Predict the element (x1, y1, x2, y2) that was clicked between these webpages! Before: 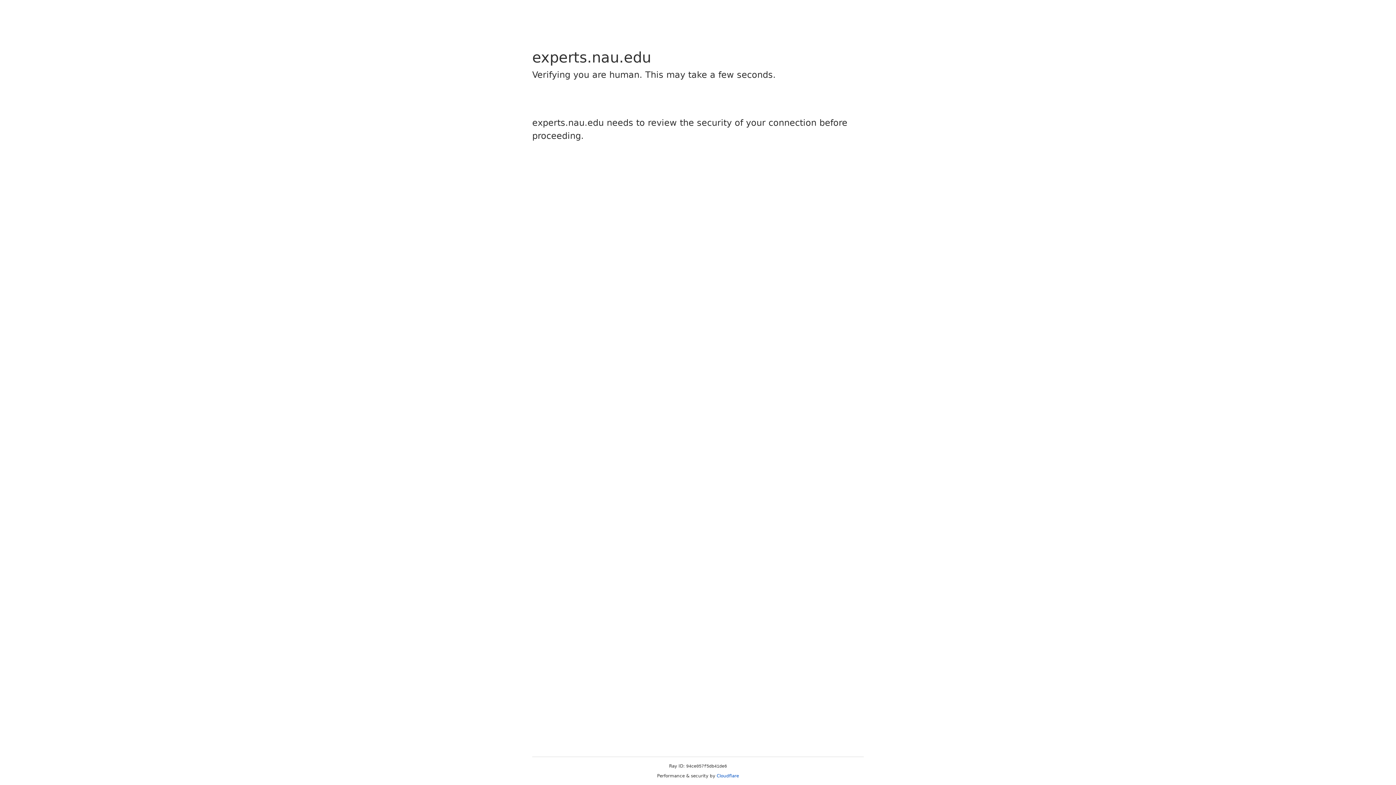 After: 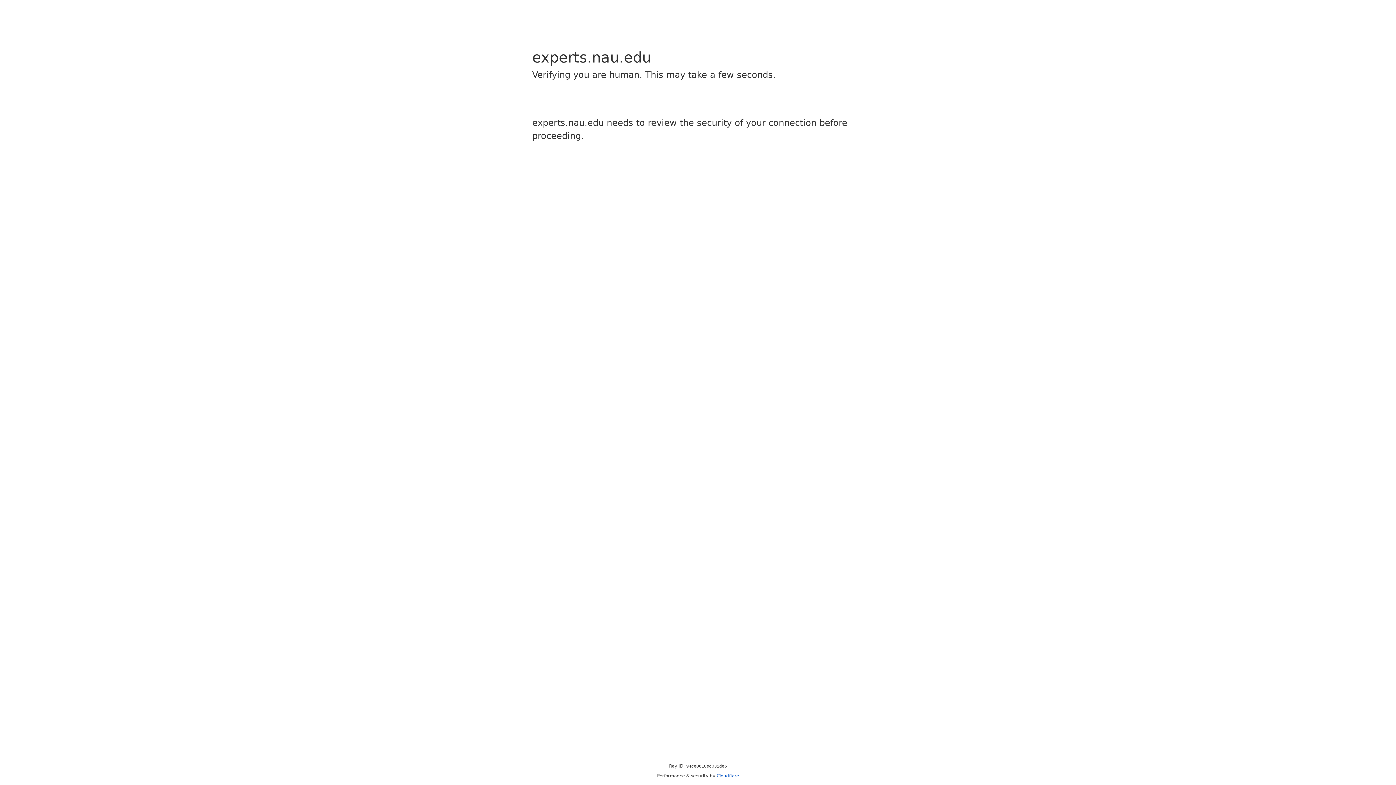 Action: bbox: (716, 773, 739, 778) label: Cloudflare